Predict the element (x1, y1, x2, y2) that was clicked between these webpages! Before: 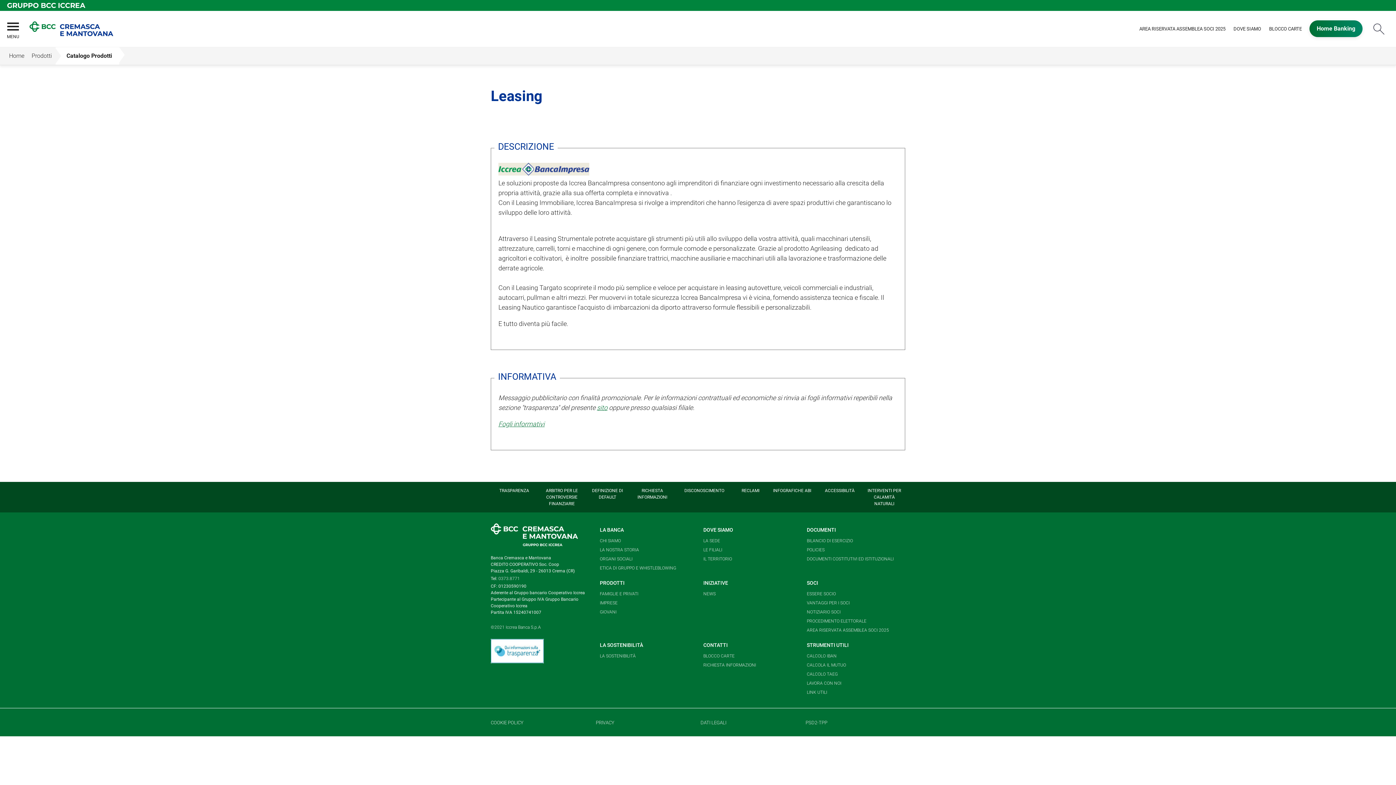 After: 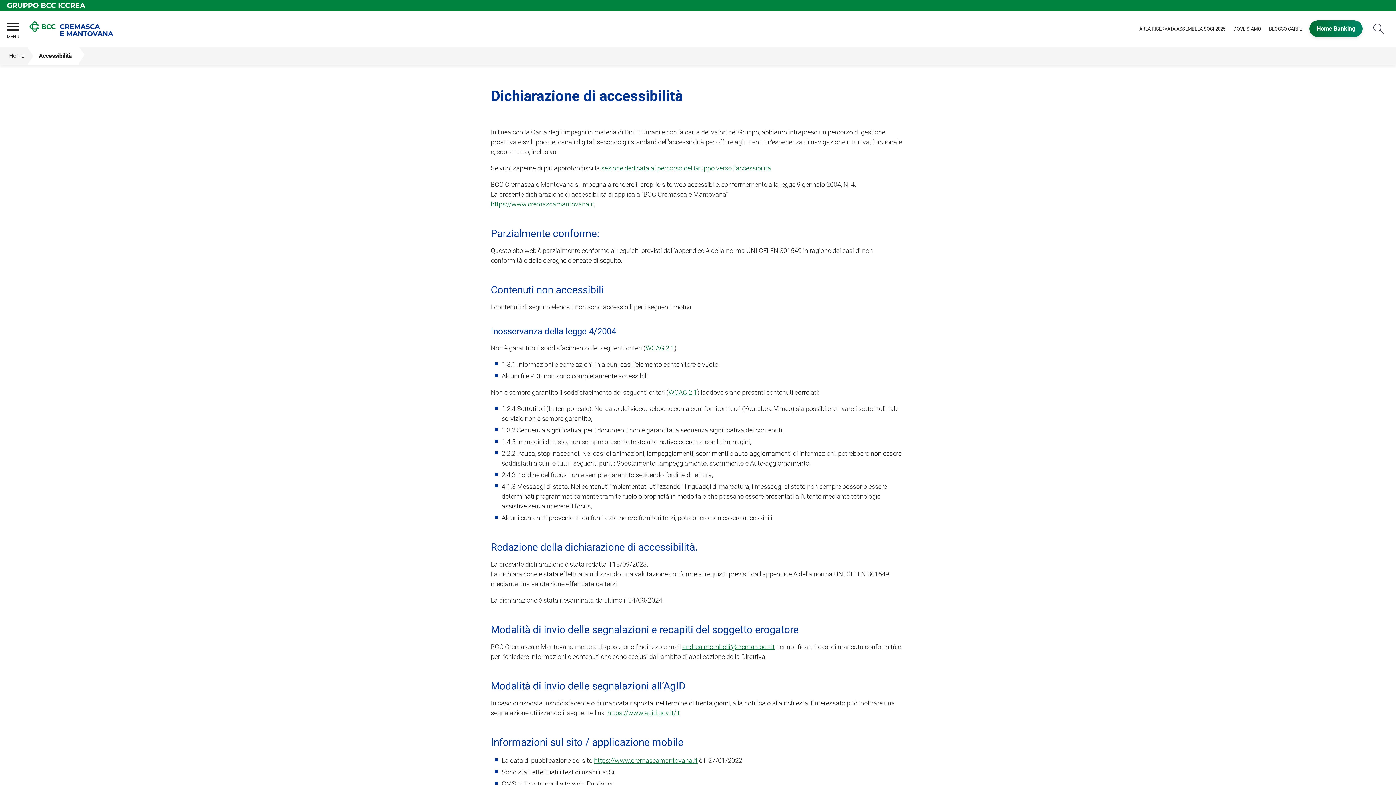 Action: bbox: (817, 482, 862, 499) label: ACCESSIBILITÀ